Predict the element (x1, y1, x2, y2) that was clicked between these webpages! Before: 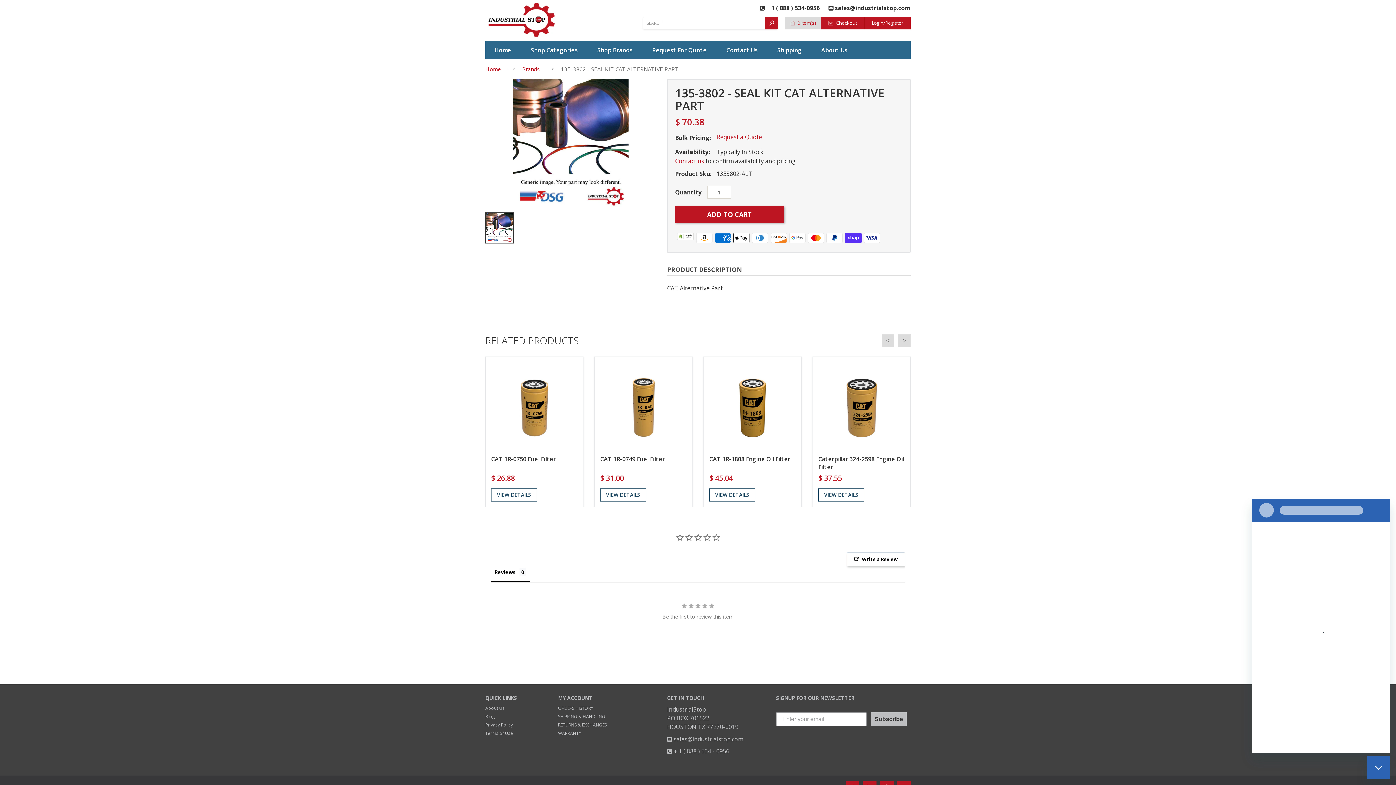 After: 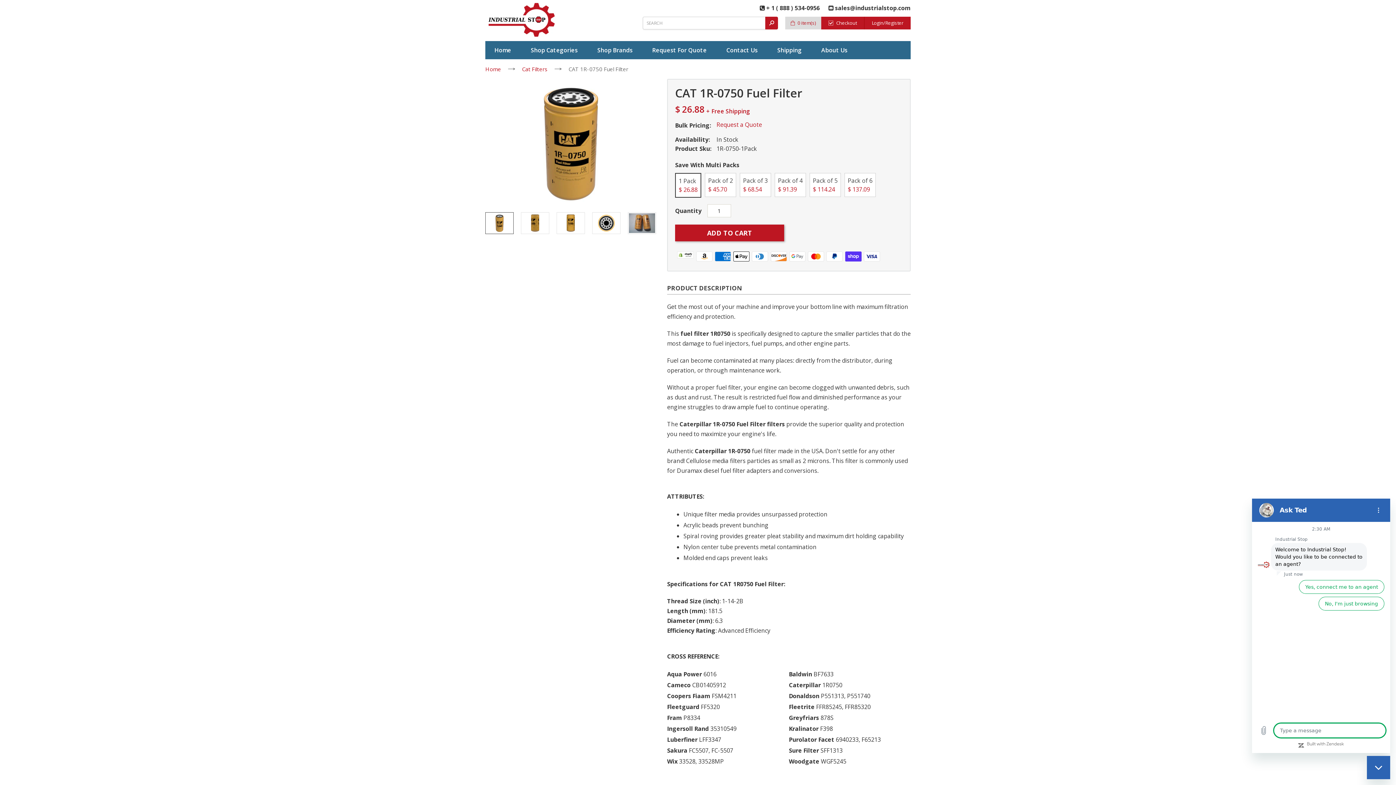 Action: label: VIEW DETAILS bbox: (491, 488, 537, 501)